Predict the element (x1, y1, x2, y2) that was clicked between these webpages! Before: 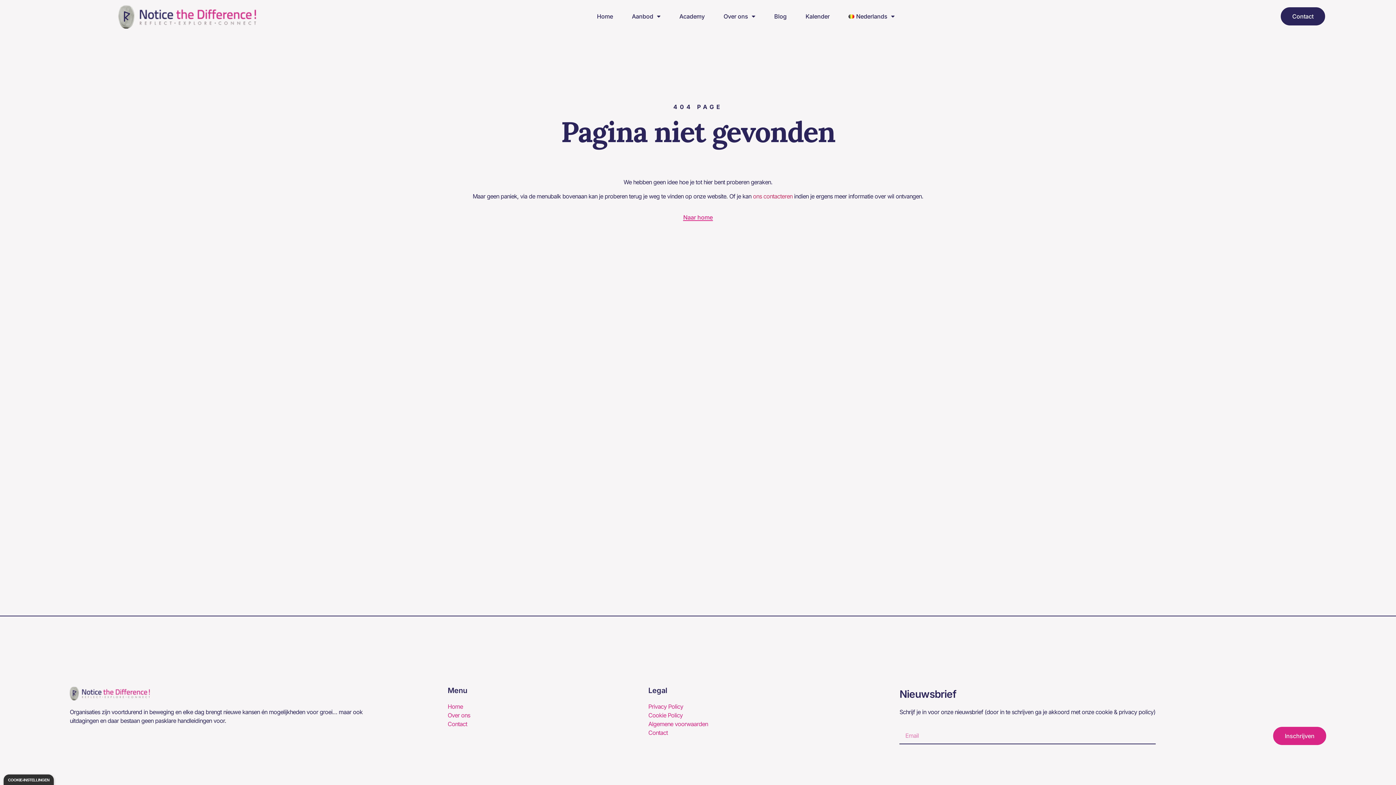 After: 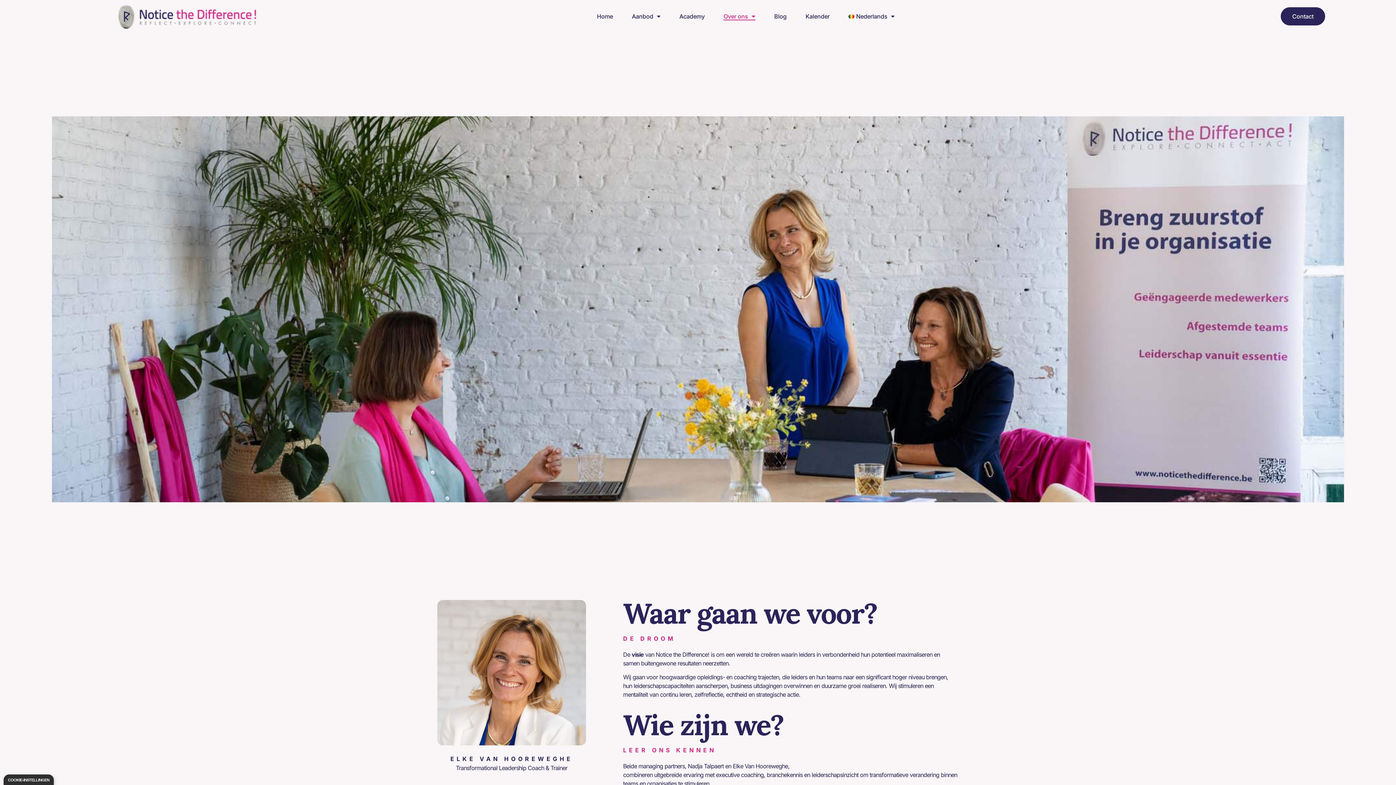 Action: bbox: (447, 711, 648, 719) label: Over ons